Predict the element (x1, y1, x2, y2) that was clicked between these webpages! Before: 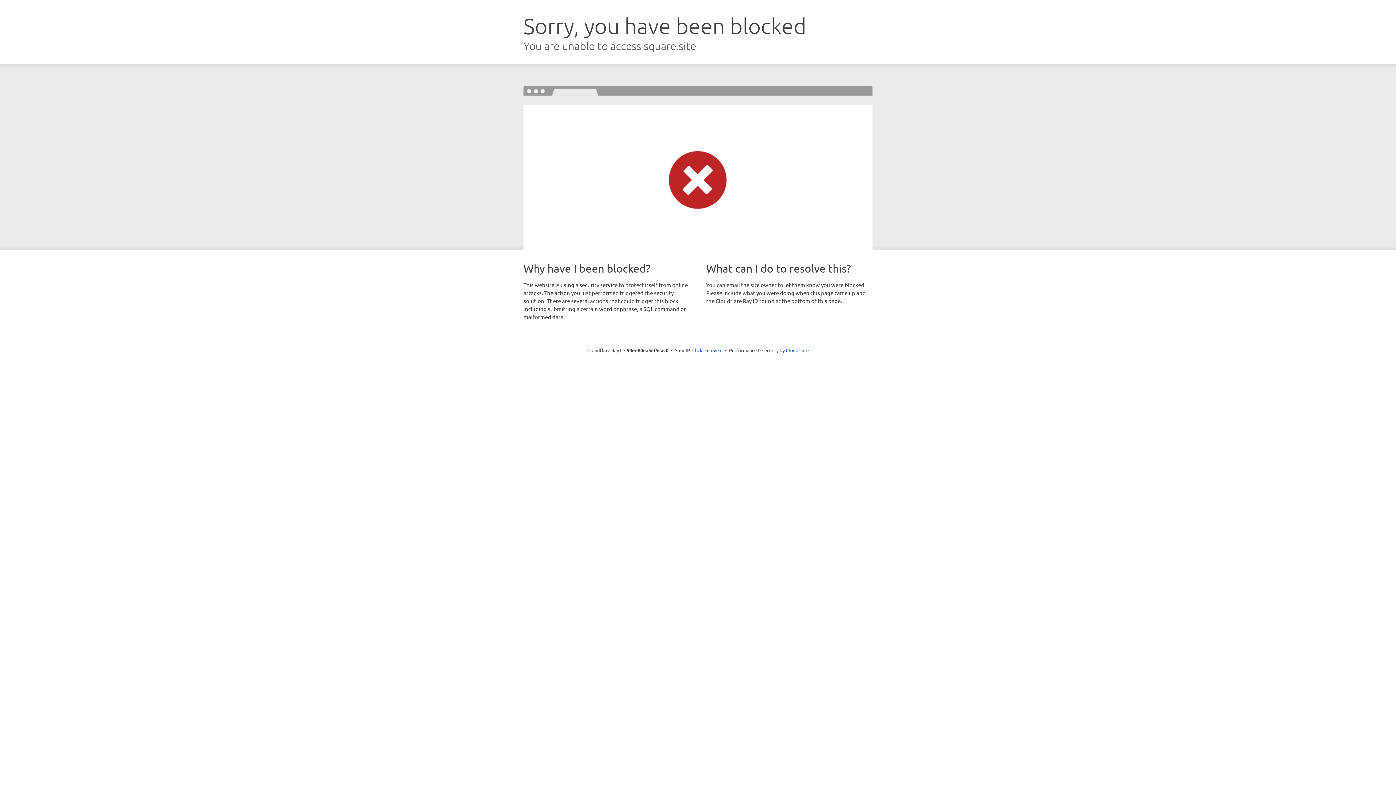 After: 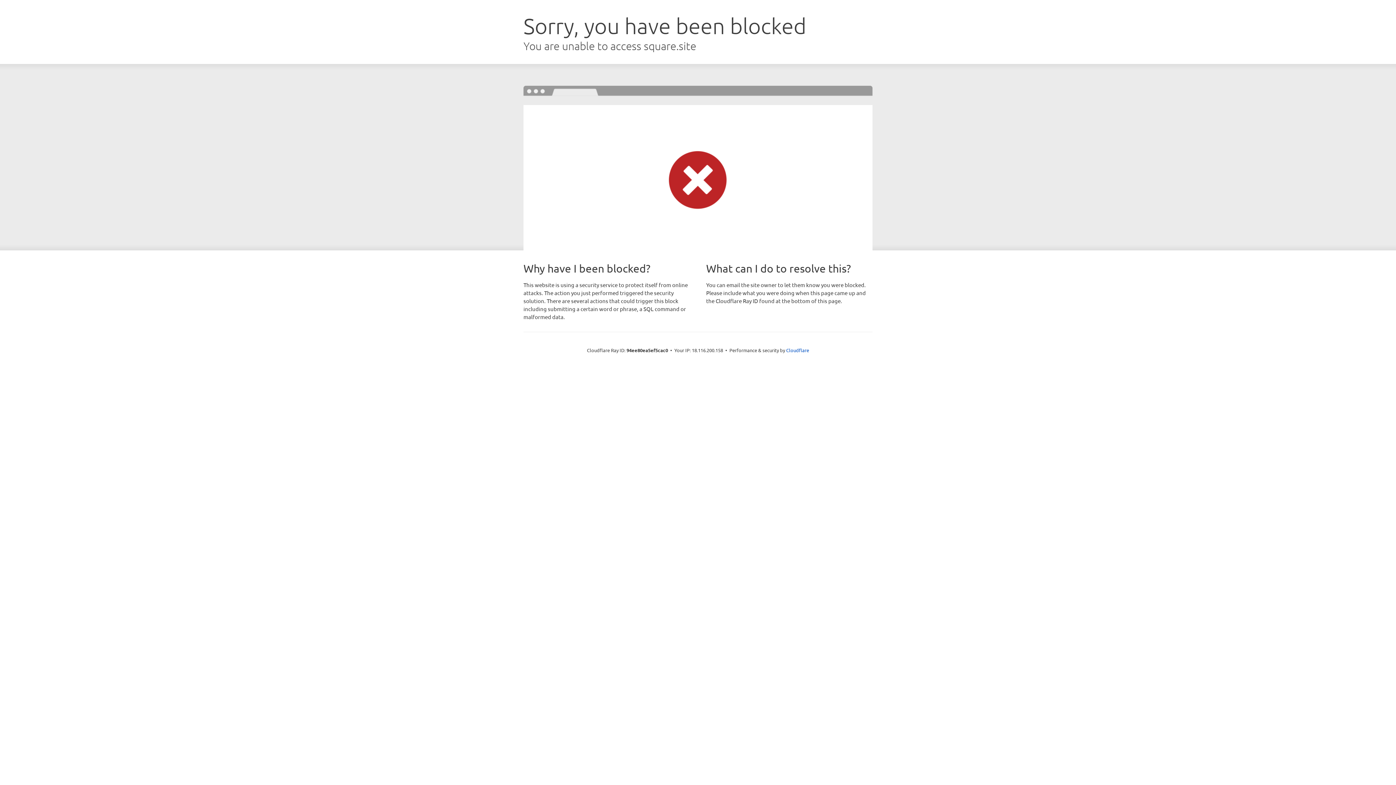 Action: bbox: (692, 346, 722, 353) label: Click to reveal